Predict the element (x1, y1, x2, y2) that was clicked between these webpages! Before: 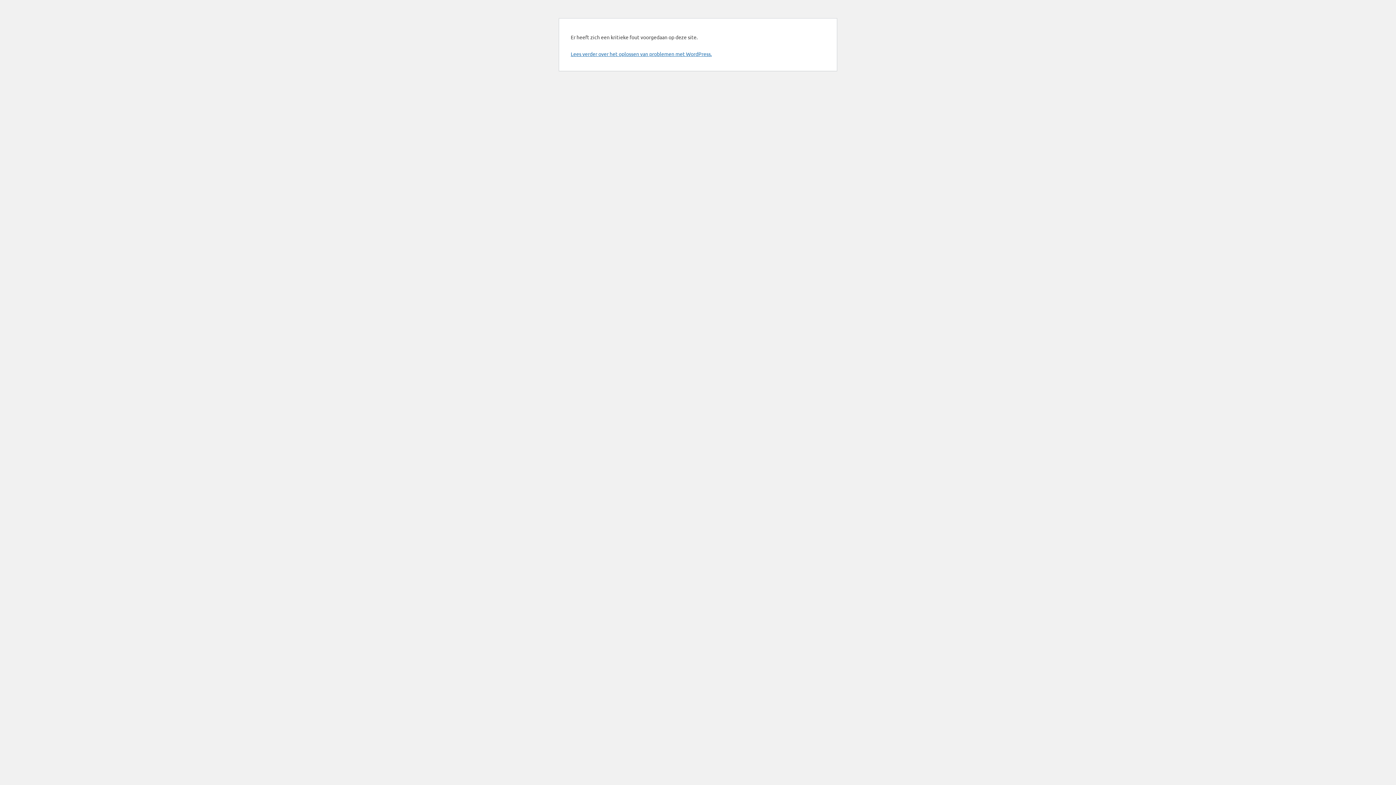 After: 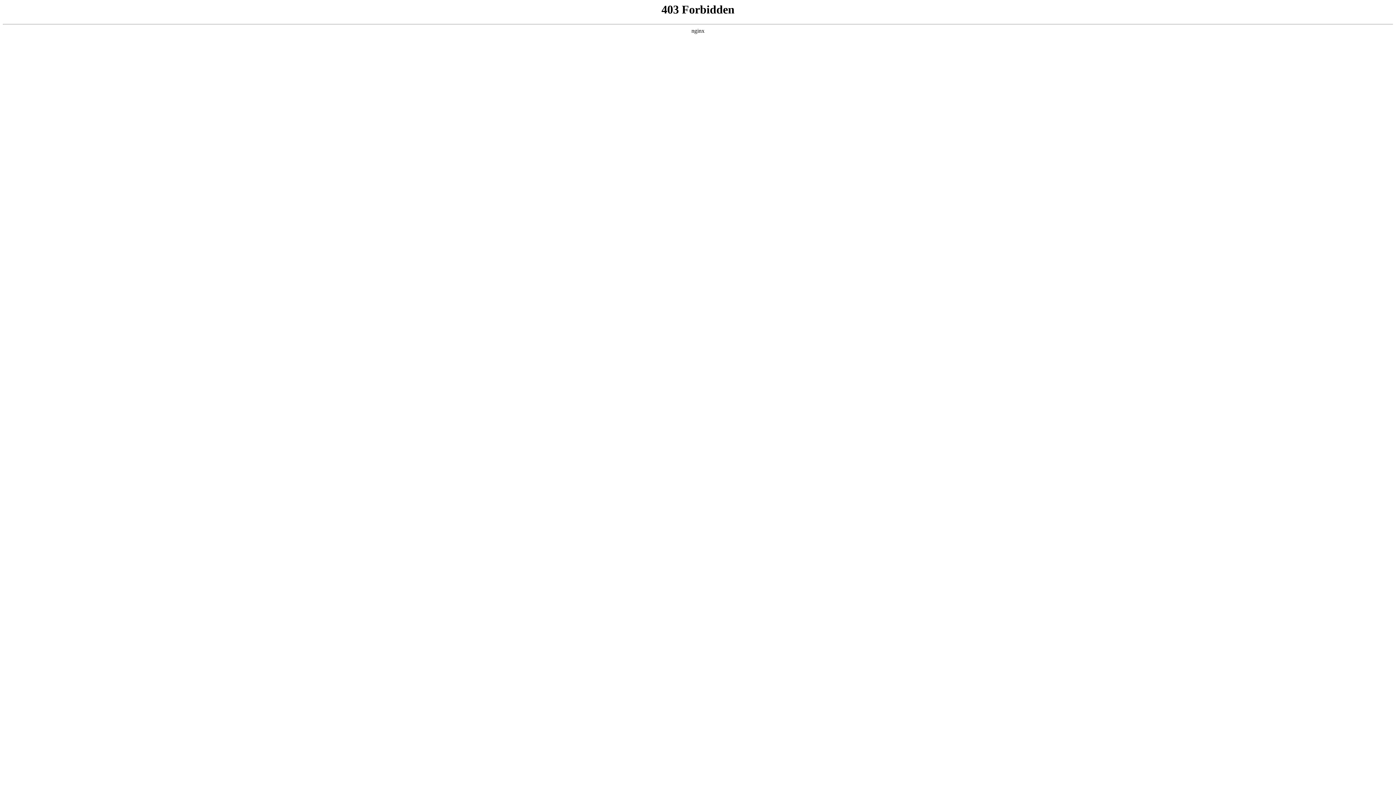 Action: label: Lees verder over het oplossen van problemen met WordPress. bbox: (570, 50, 712, 57)